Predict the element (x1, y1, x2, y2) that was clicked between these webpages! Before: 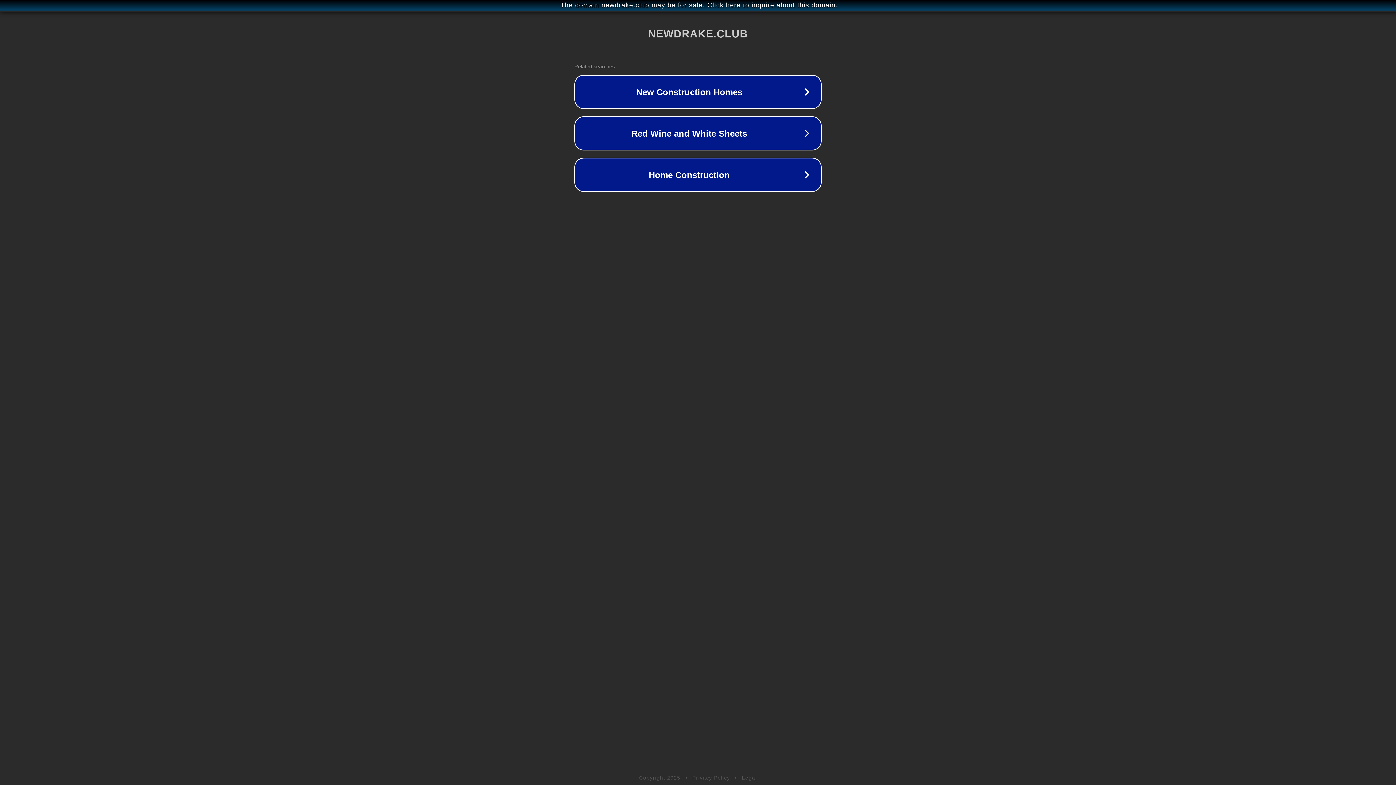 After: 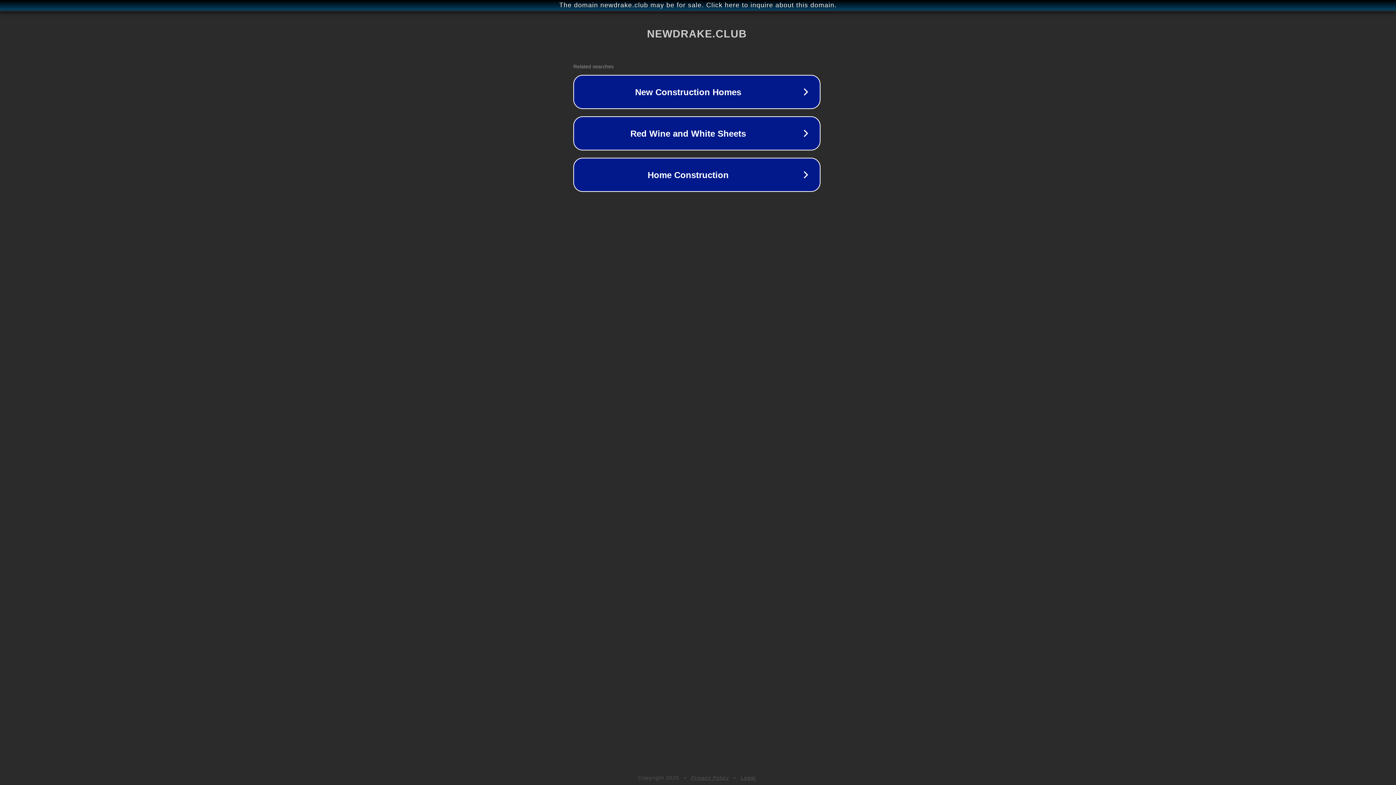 Action: bbox: (1, 1, 1397, 9) label: The domain newdrake.club may be for sale. Click here to inquire about this domain.